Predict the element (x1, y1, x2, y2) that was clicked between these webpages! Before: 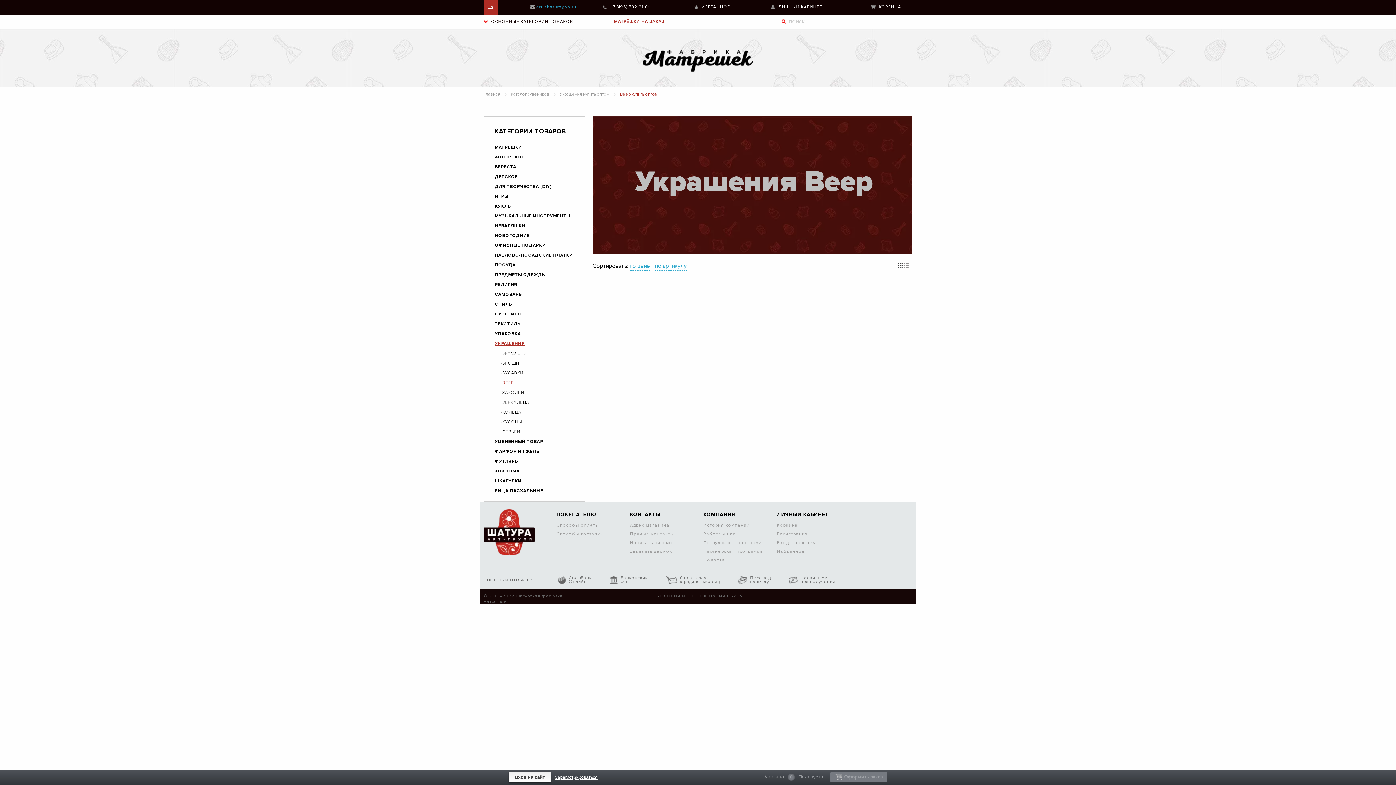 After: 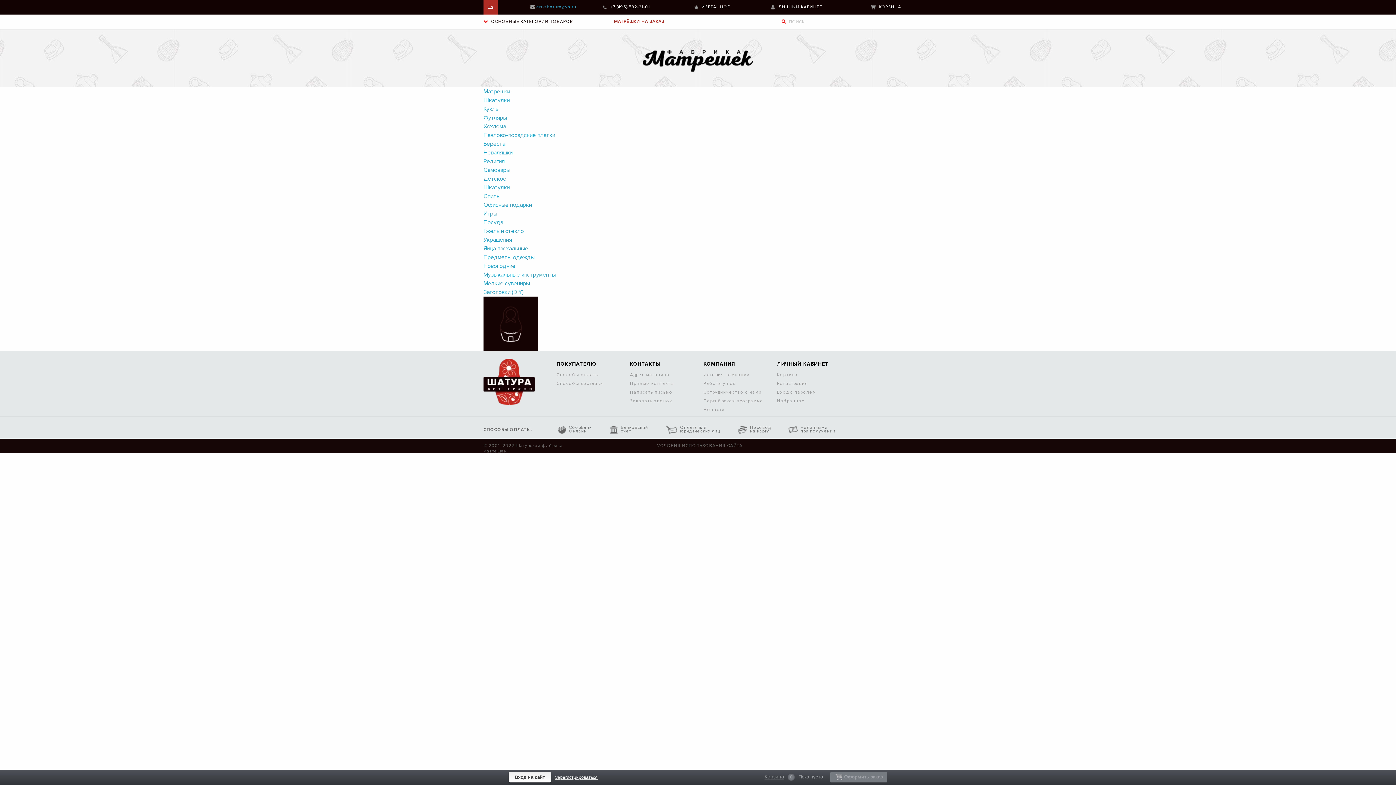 Action: bbox: (510, 91, 549, 97) label: Каталог сувениров